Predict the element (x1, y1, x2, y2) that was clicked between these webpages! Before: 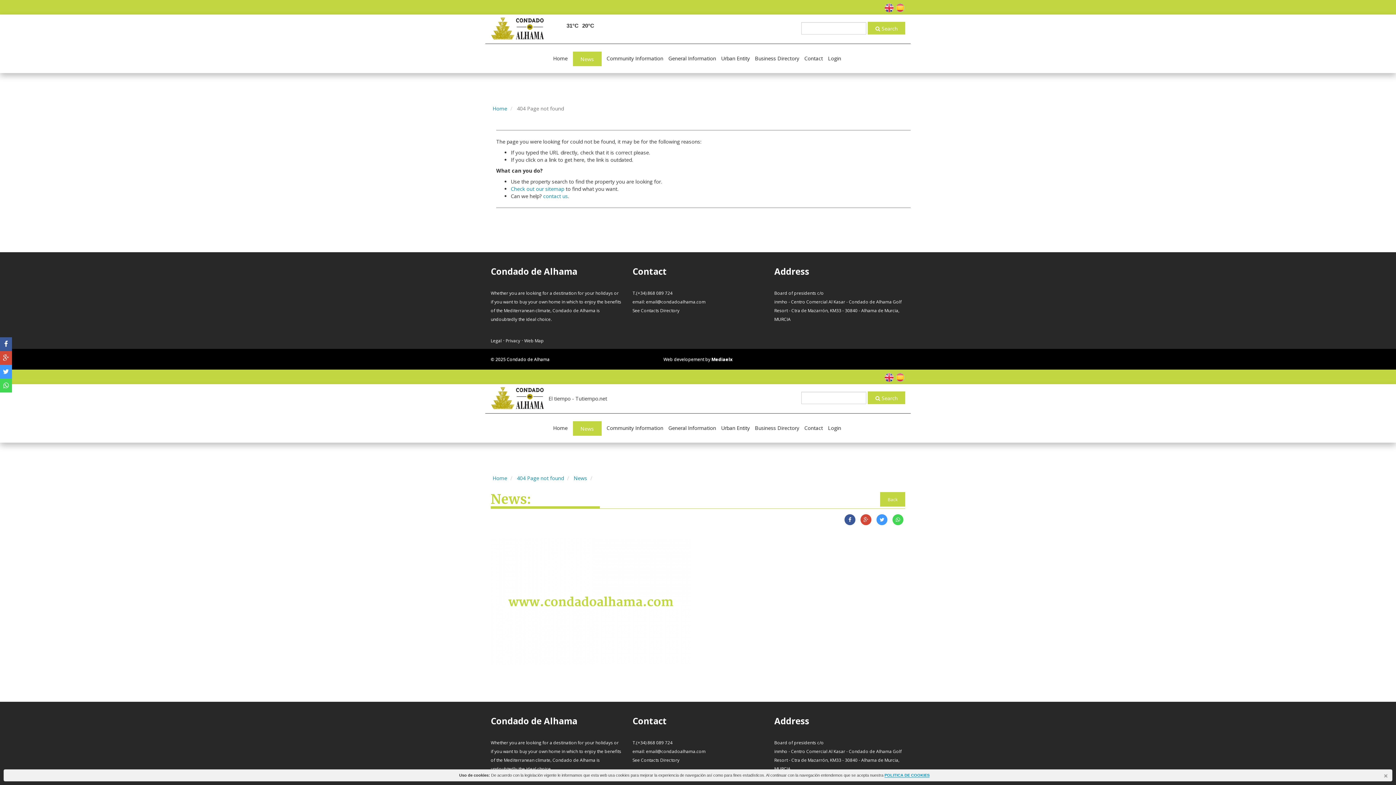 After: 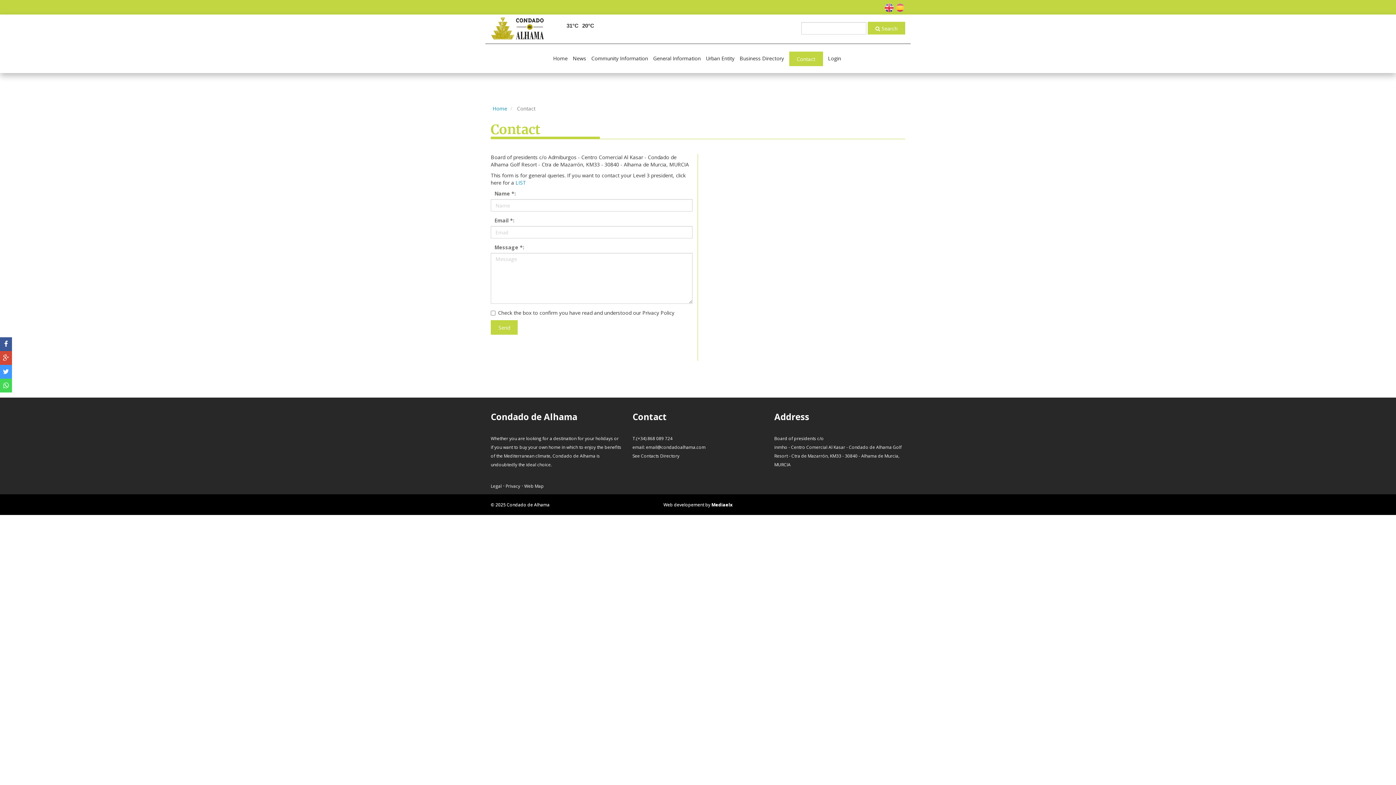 Action: label: contact us bbox: (543, 192, 568, 199)